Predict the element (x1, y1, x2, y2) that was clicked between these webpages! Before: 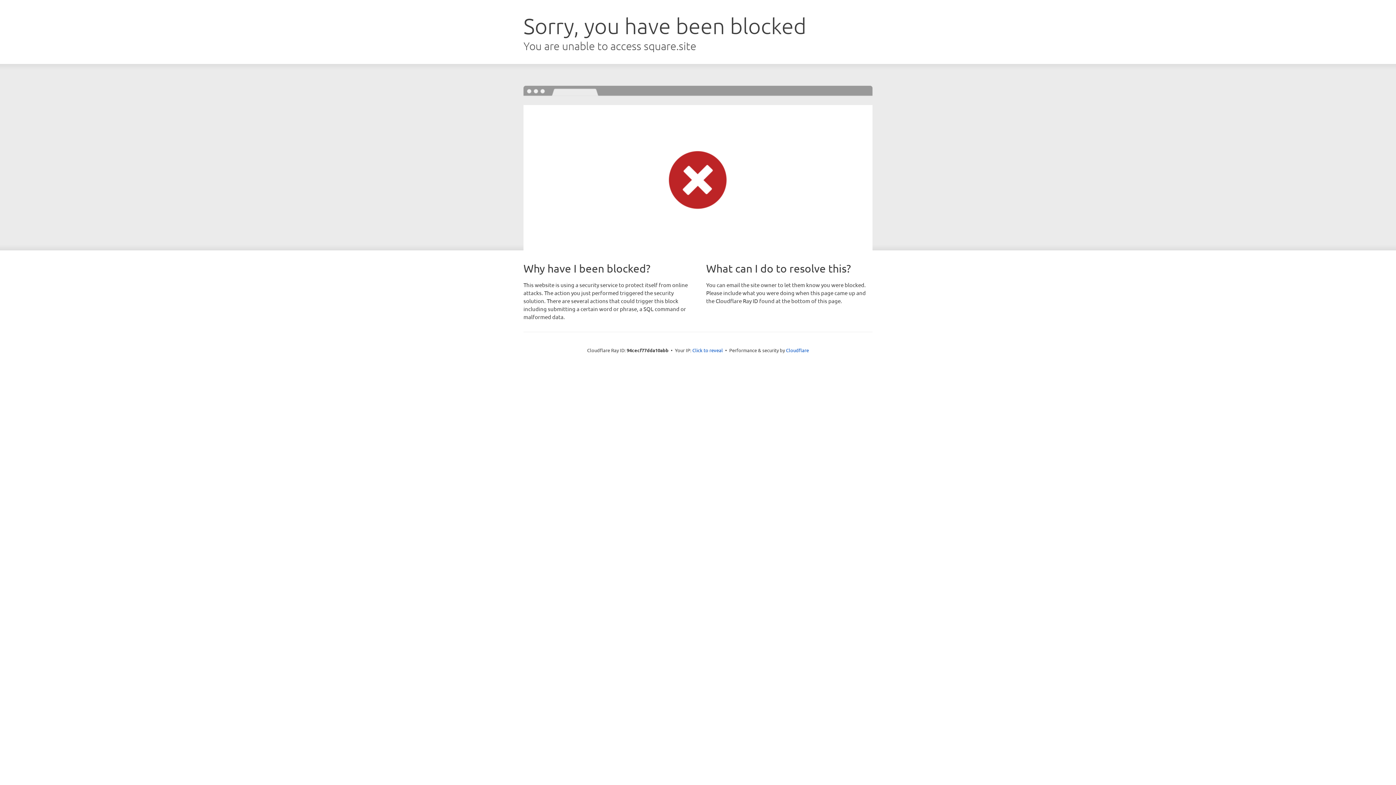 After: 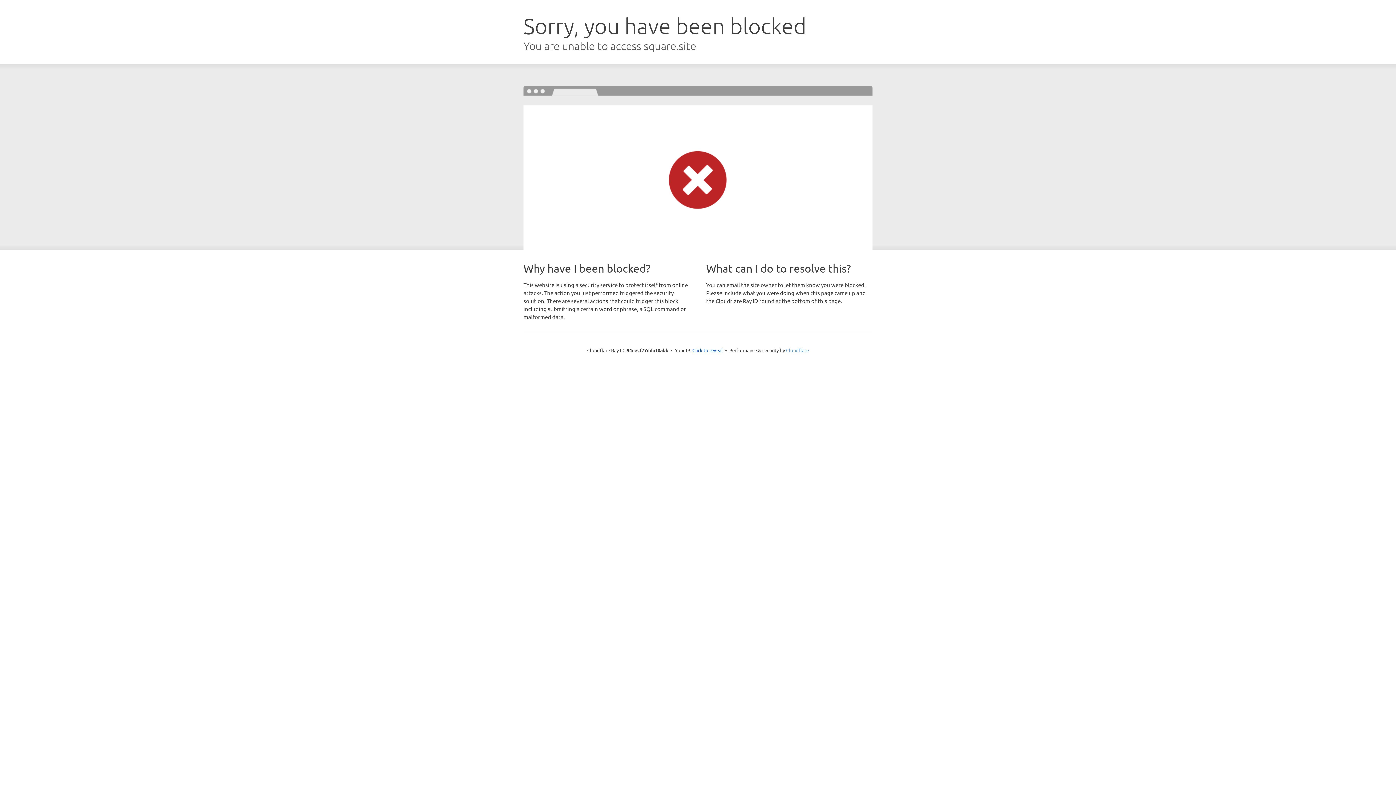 Action: label: Cloudflare bbox: (786, 347, 809, 353)